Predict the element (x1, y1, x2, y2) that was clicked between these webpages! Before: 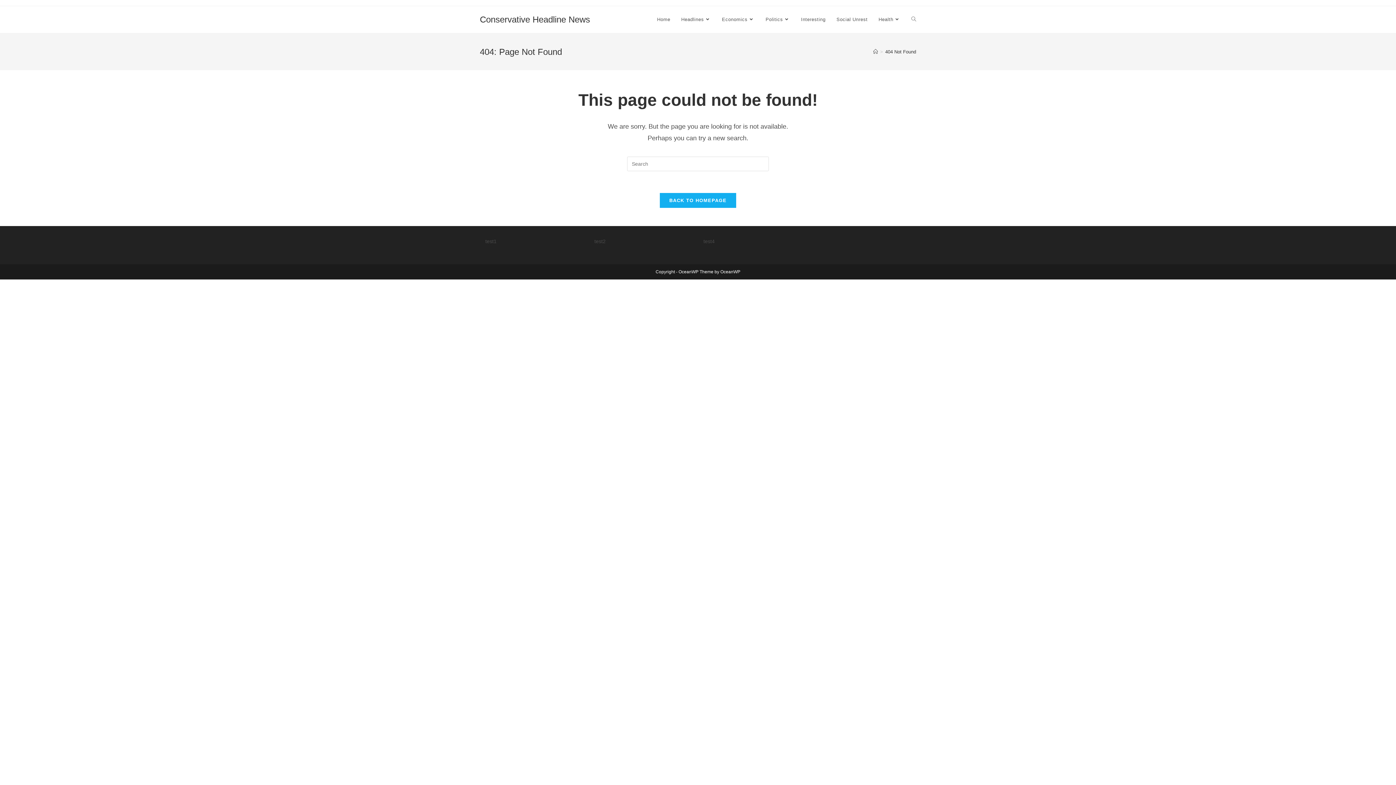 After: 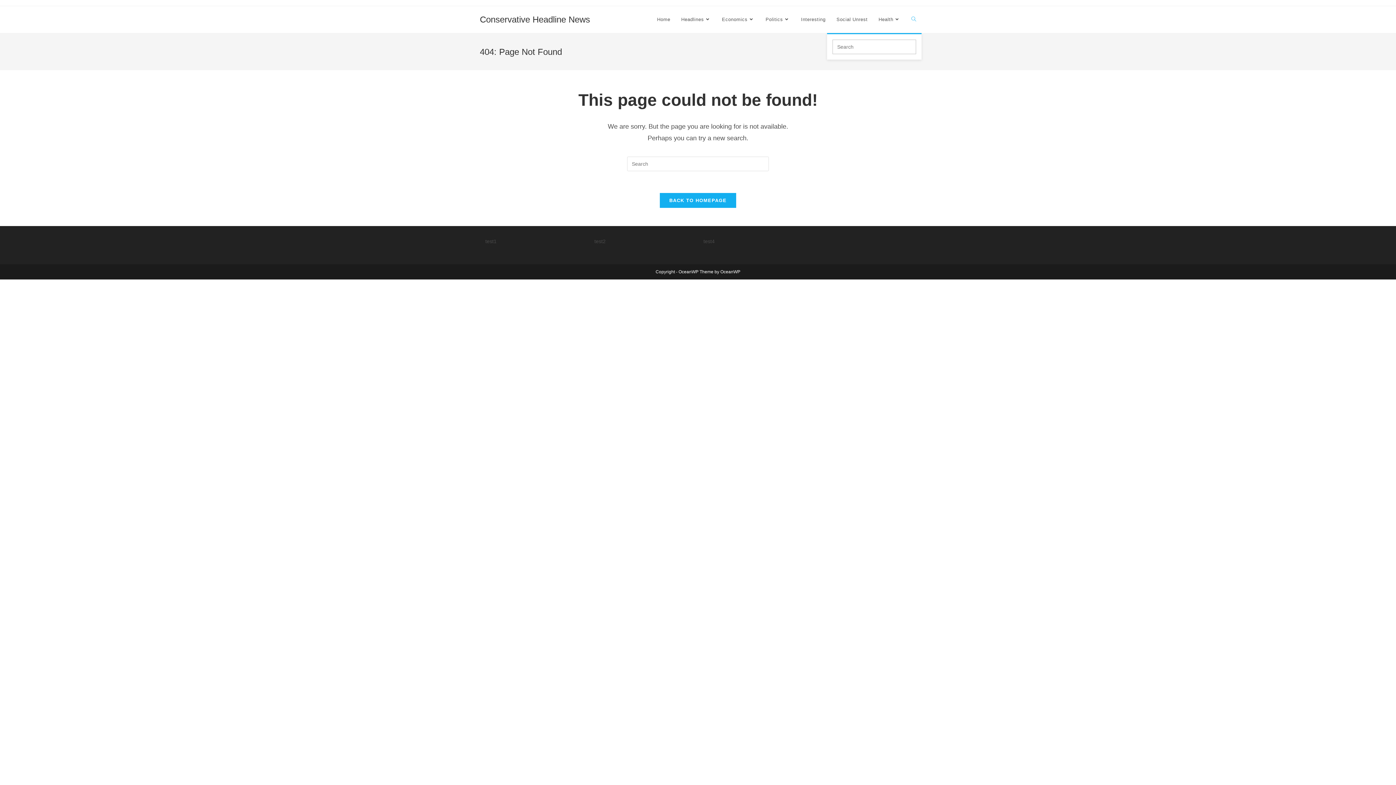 Action: bbox: (906, 6, 921, 33) label: Toggle website search